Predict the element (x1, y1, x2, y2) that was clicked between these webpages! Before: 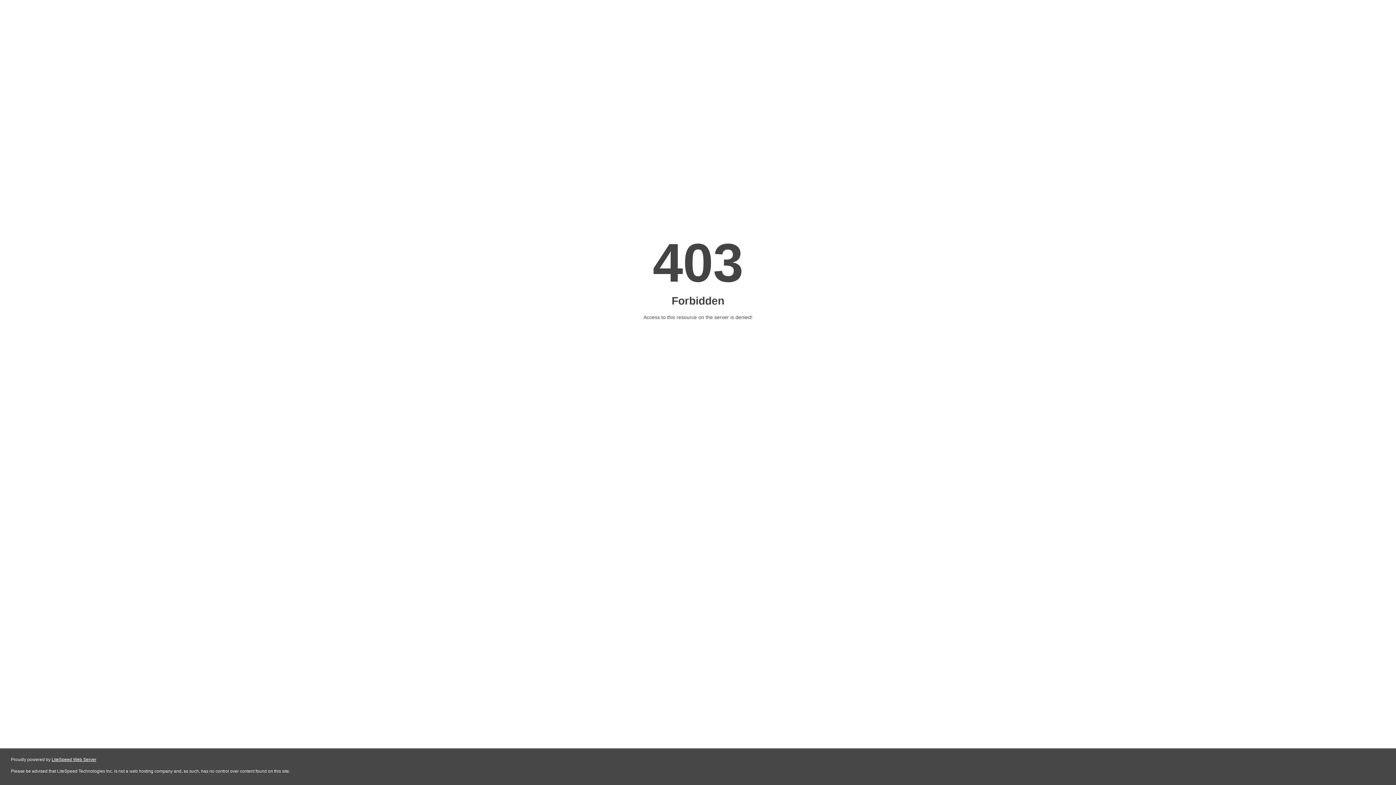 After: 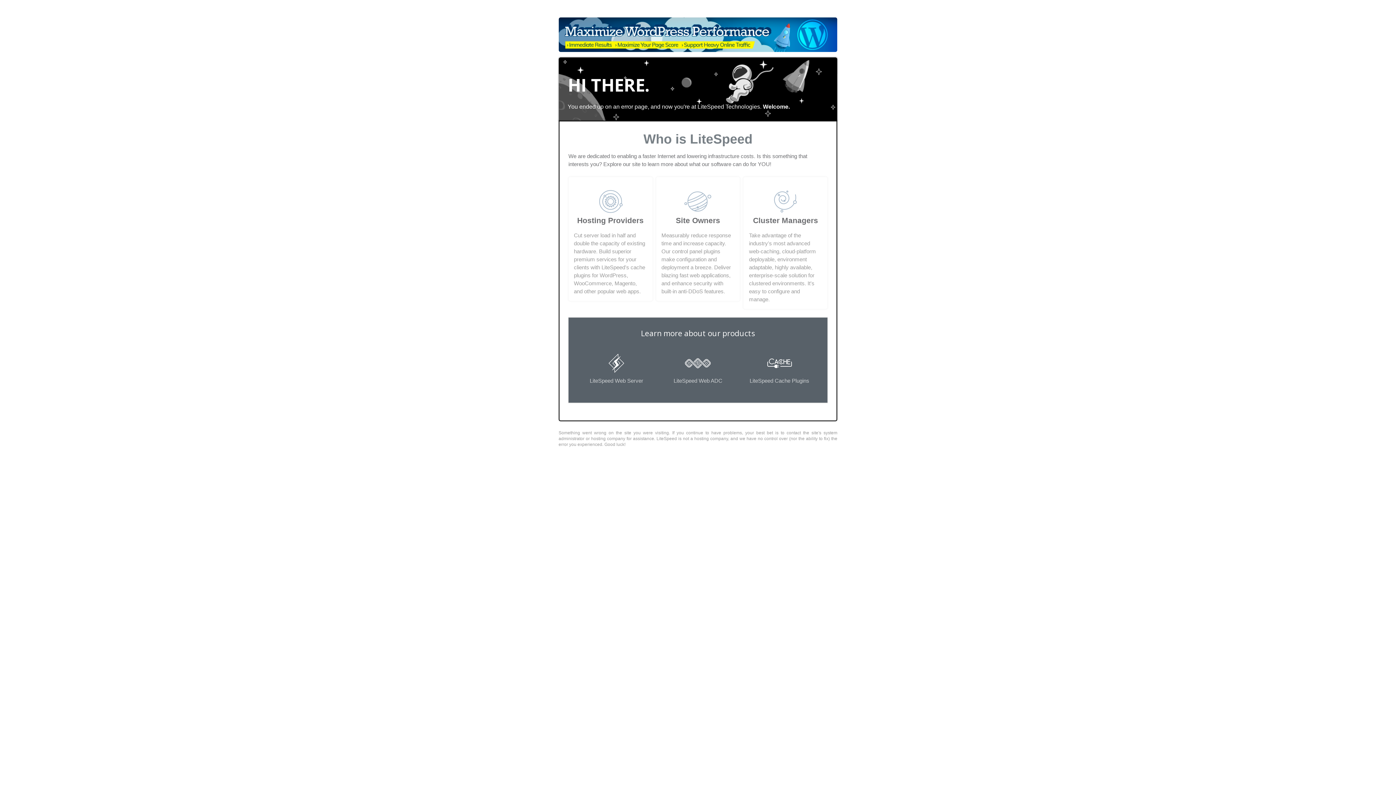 Action: label: LiteSpeed Web Server bbox: (51, 757, 96, 762)